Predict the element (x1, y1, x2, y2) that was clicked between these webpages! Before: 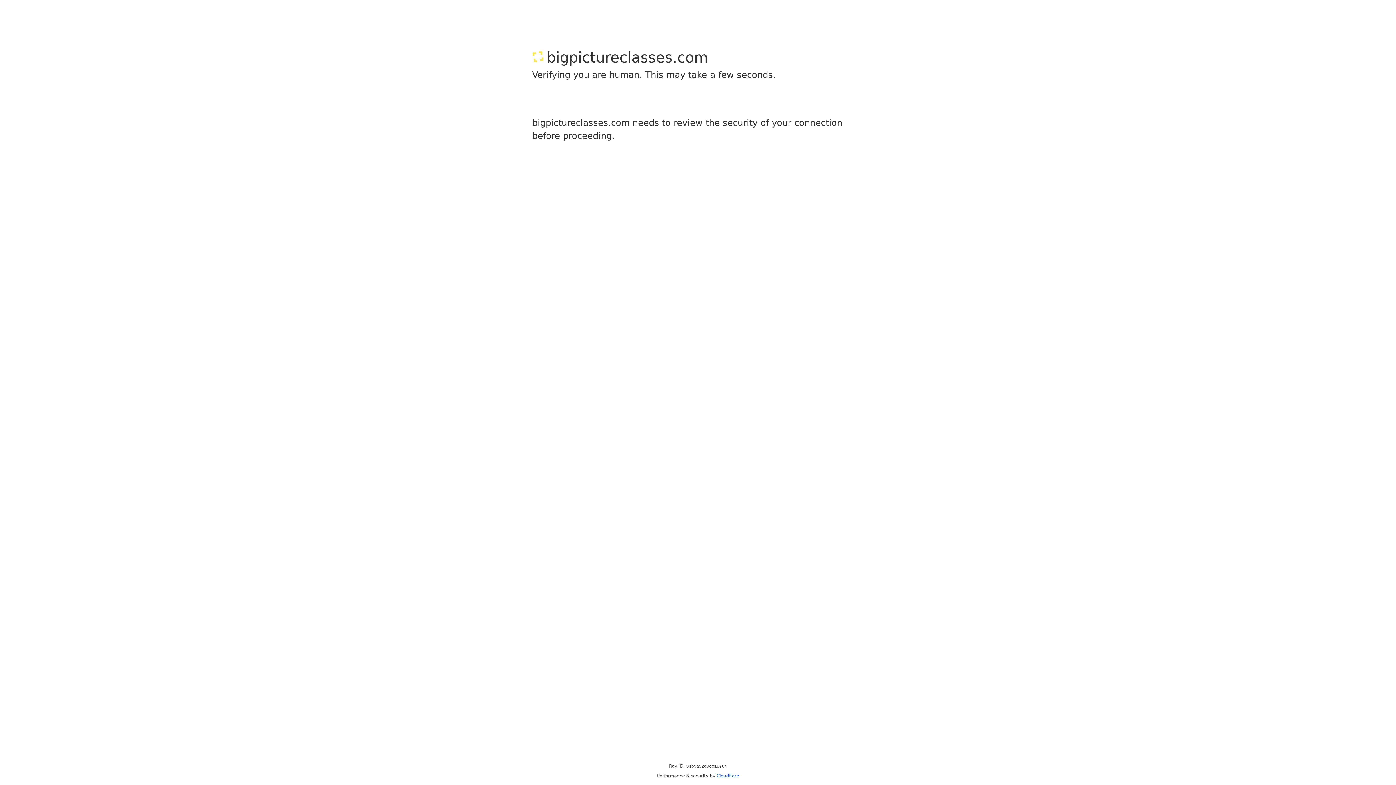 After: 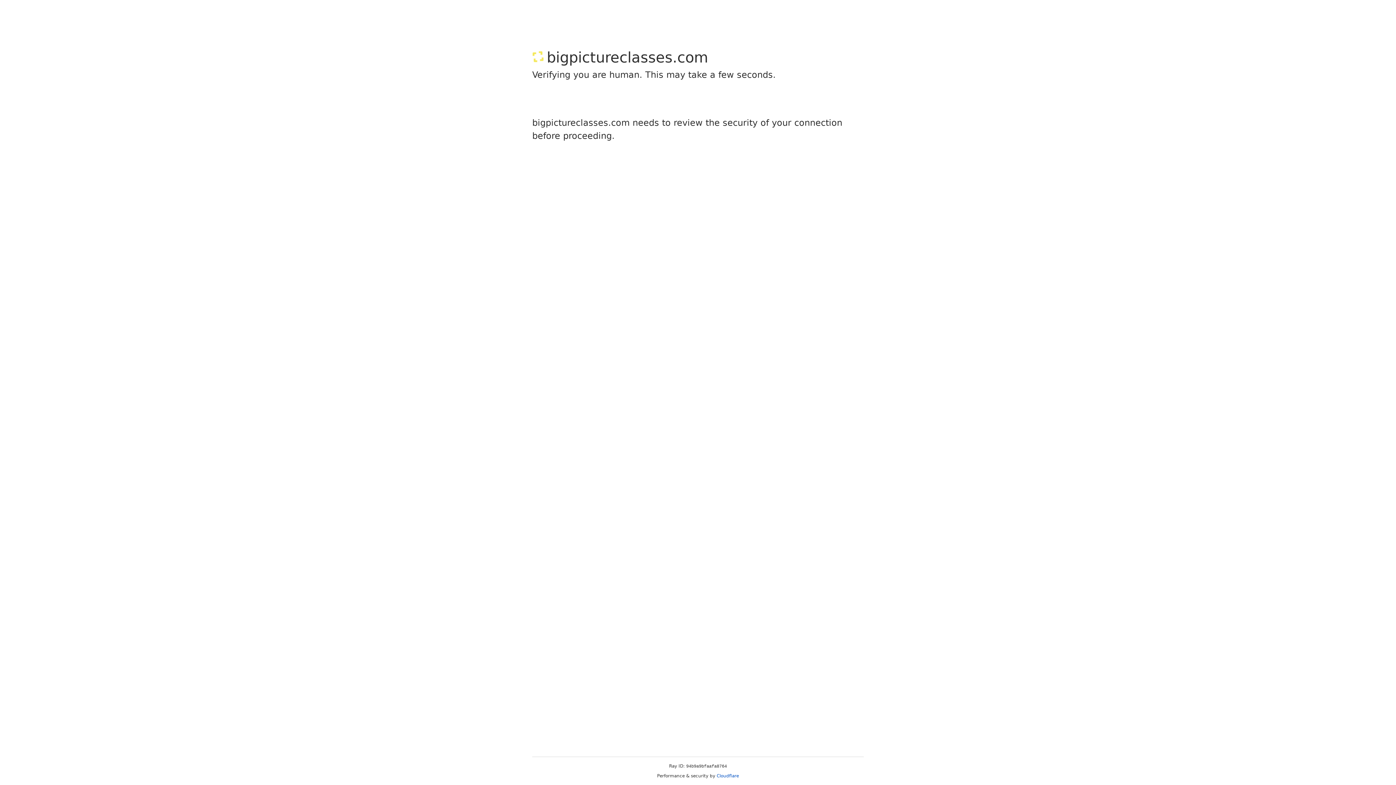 Action: bbox: (716, 773, 739, 778) label: Cloudflare